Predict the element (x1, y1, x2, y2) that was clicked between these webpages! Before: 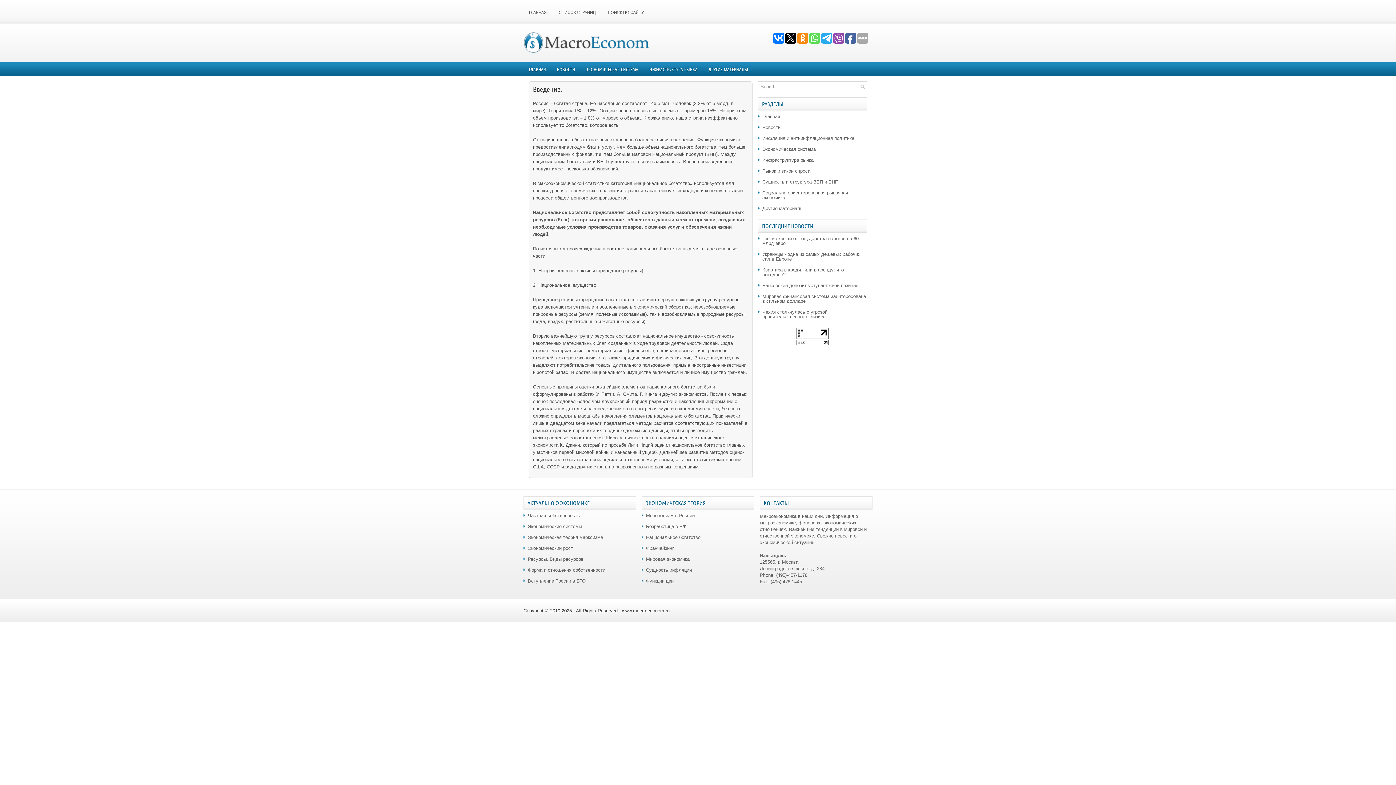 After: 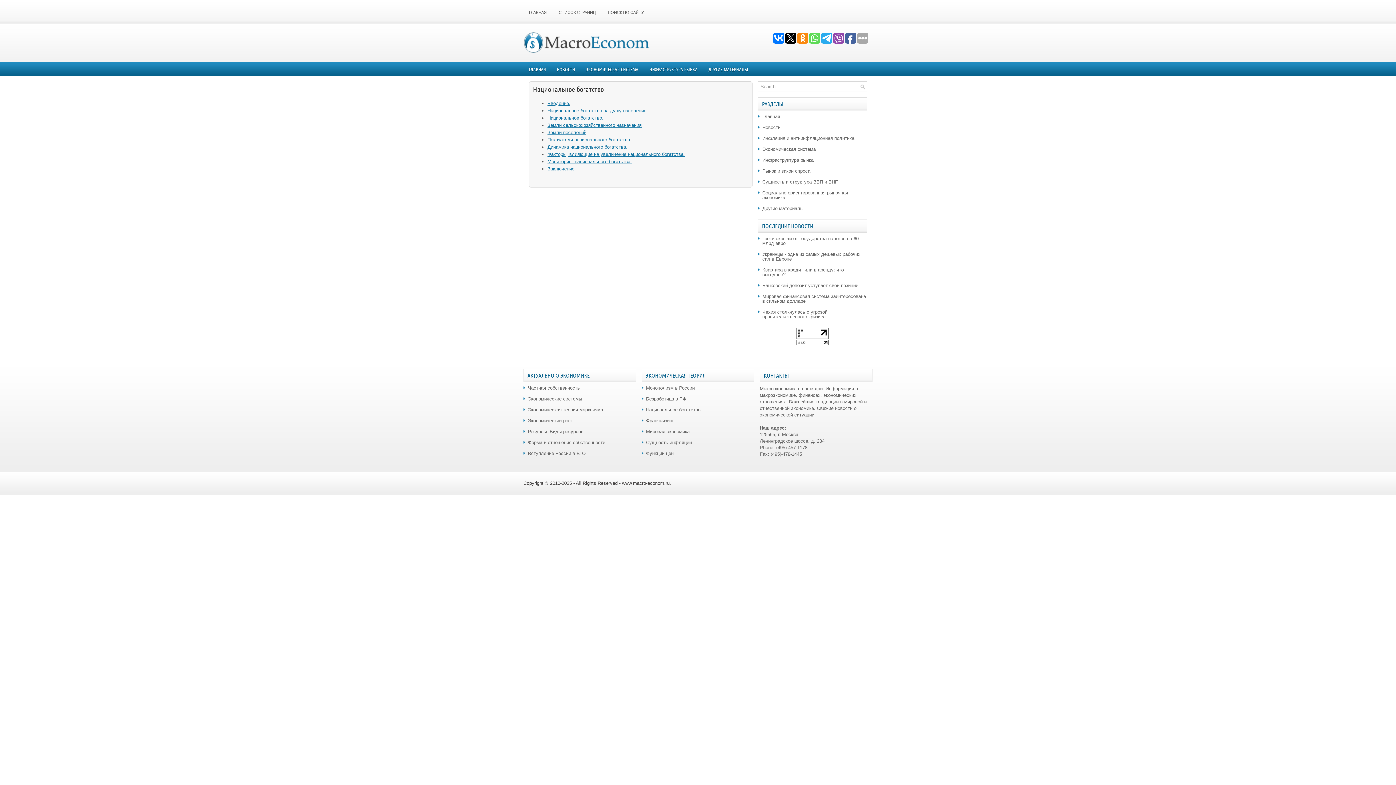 Action: bbox: (646, 534, 700, 540) label: Национальное богатство